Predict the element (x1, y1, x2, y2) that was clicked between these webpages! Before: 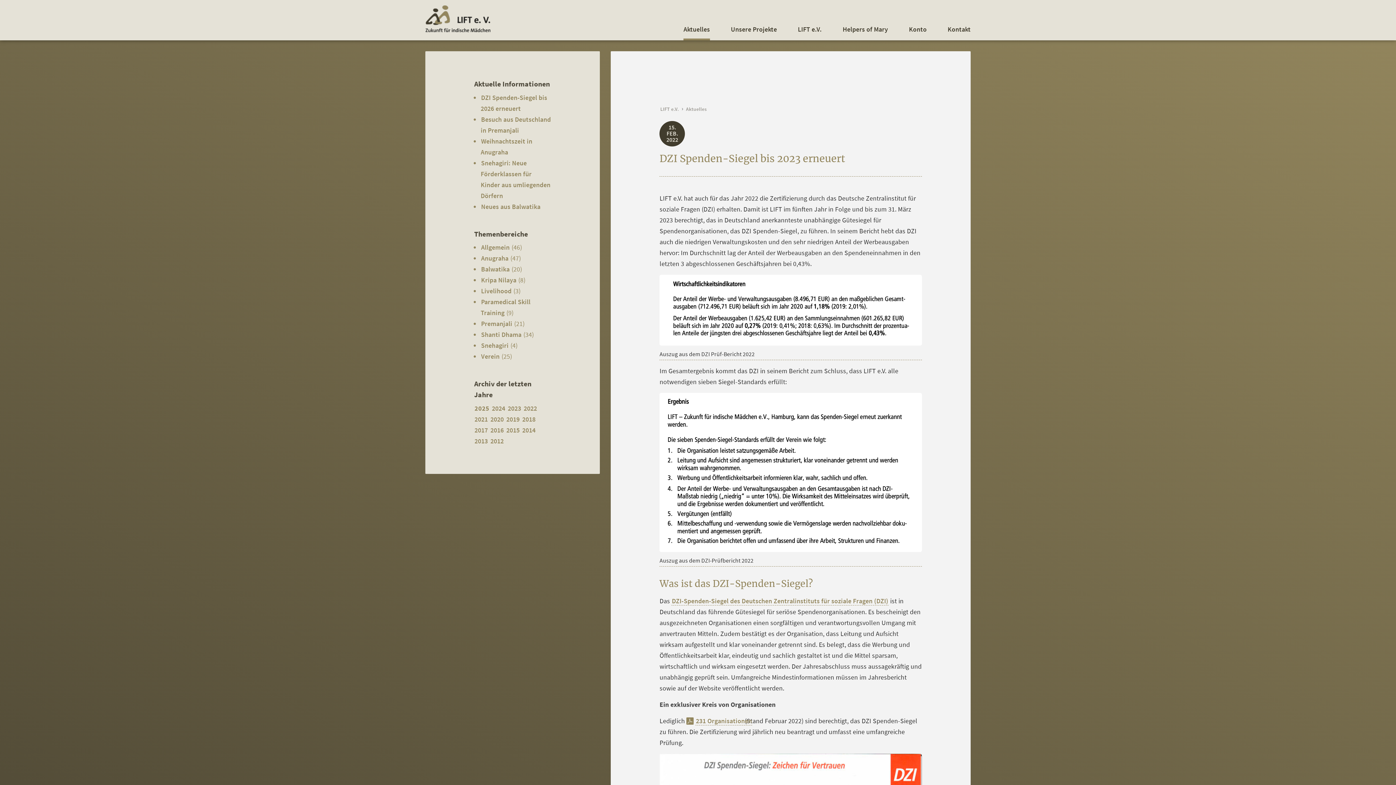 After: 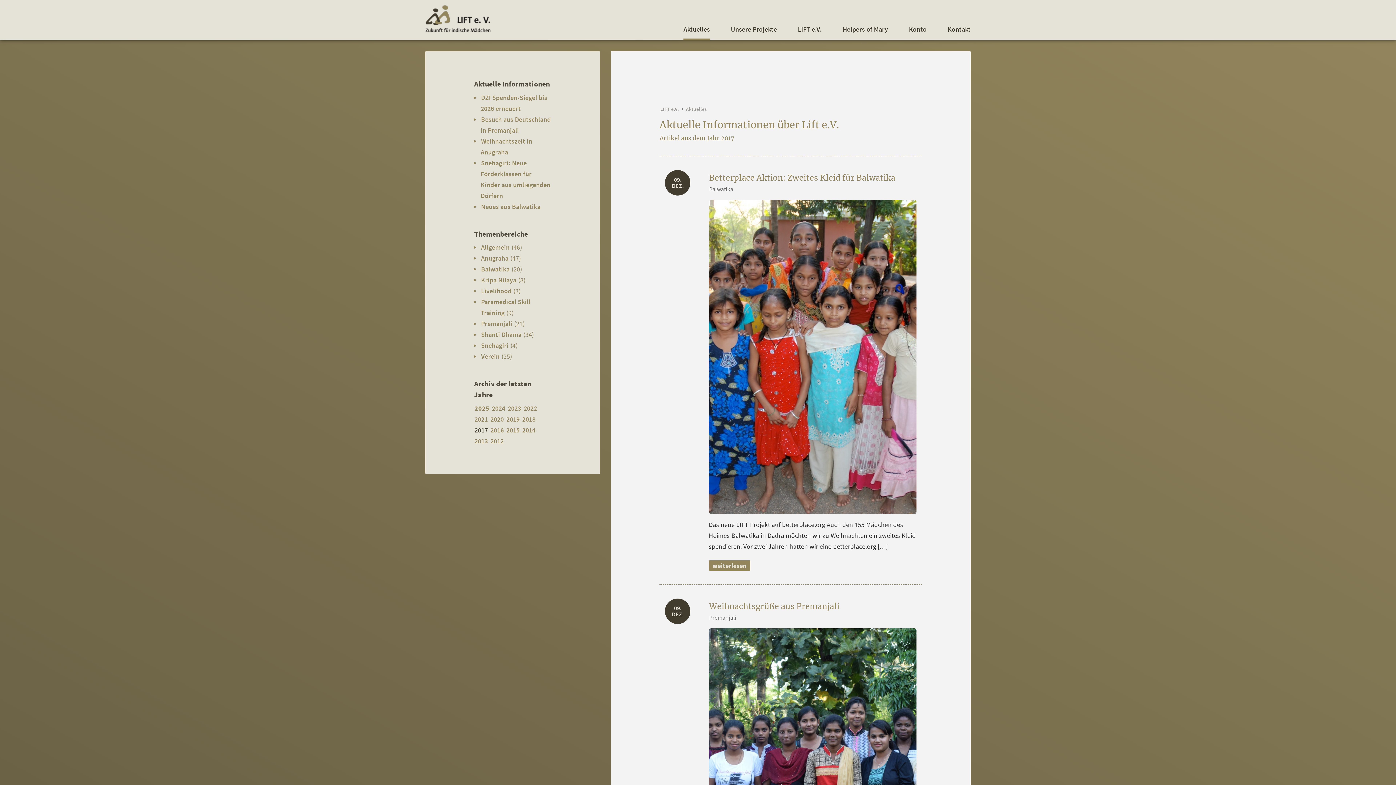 Action: label: 2017 bbox: (474, 426, 488, 434)